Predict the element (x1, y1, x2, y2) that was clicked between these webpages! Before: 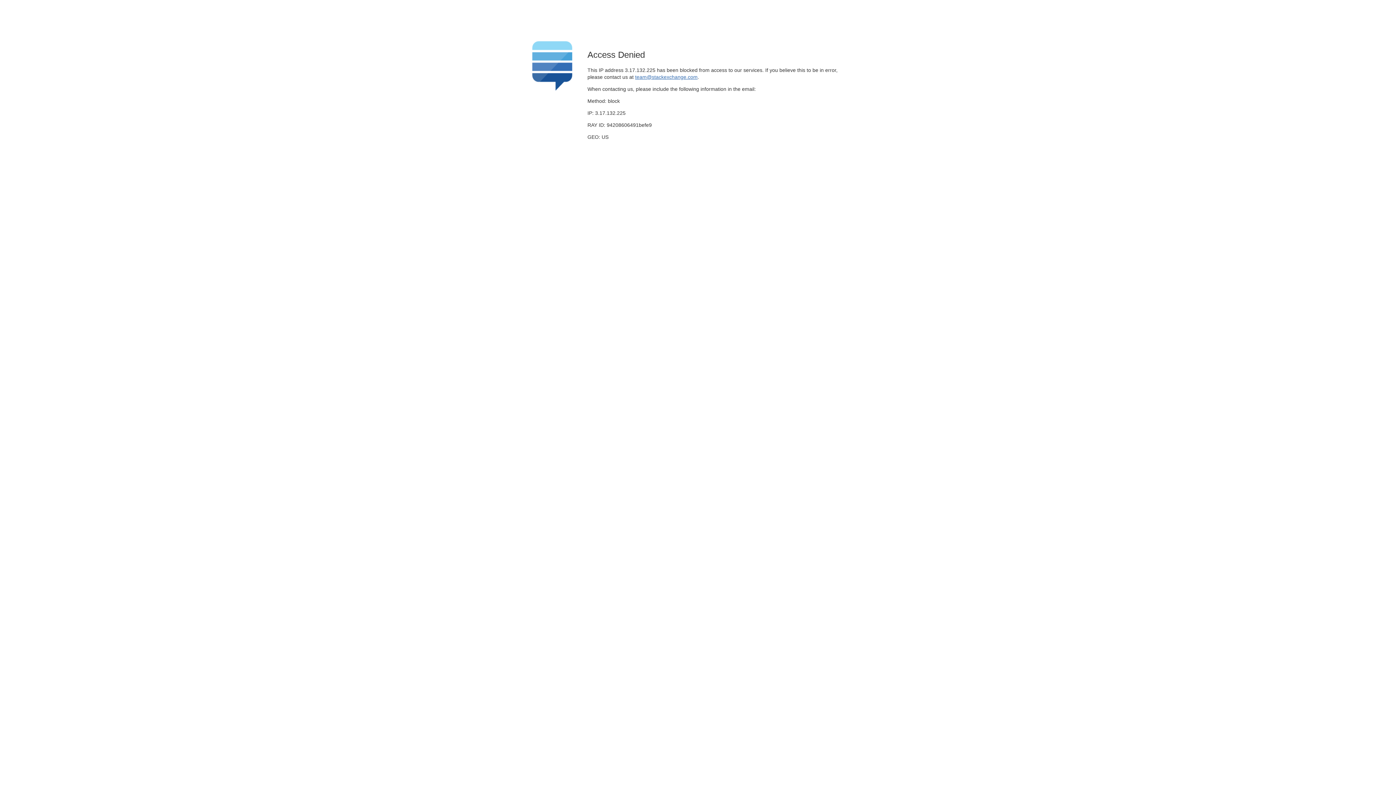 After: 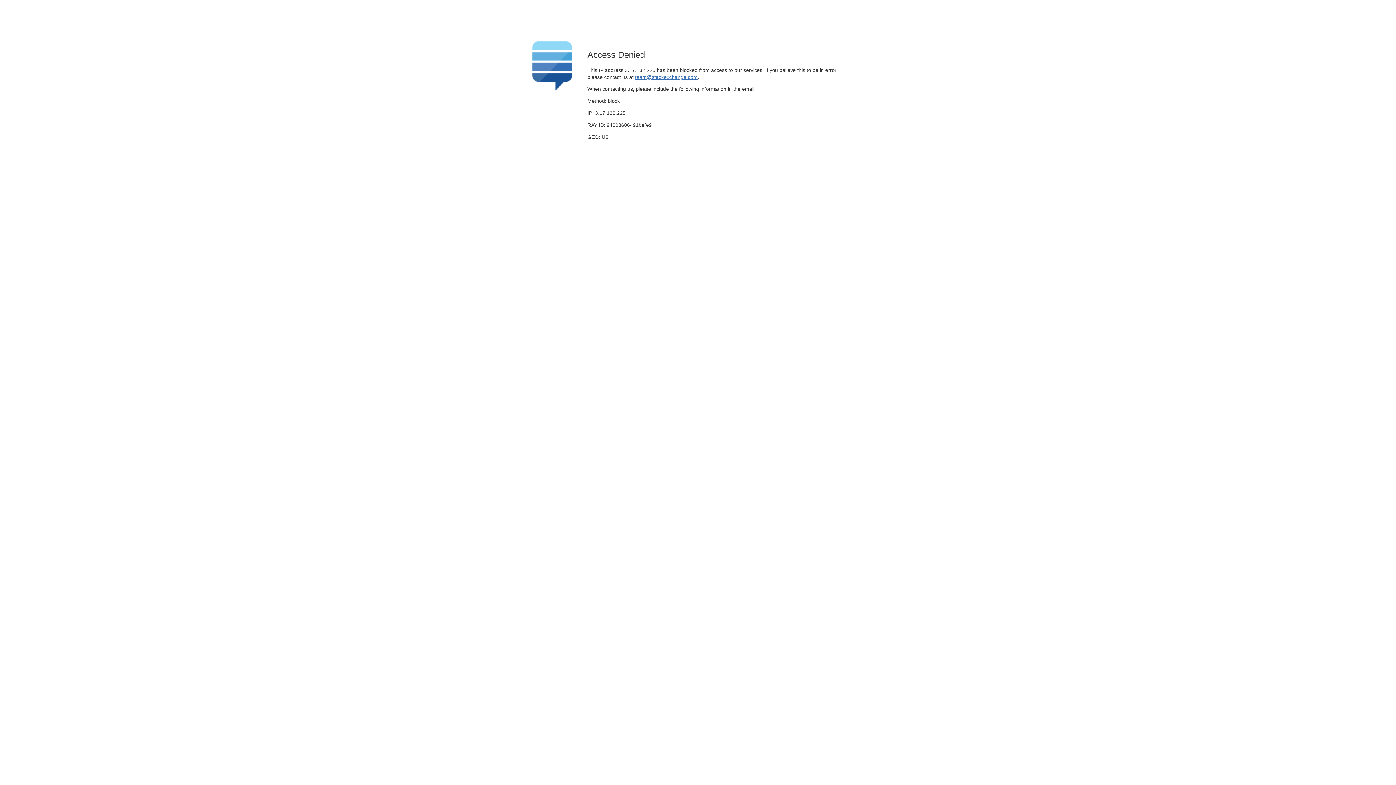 Action: label: team@stackexchange.com bbox: (635, 74, 697, 79)